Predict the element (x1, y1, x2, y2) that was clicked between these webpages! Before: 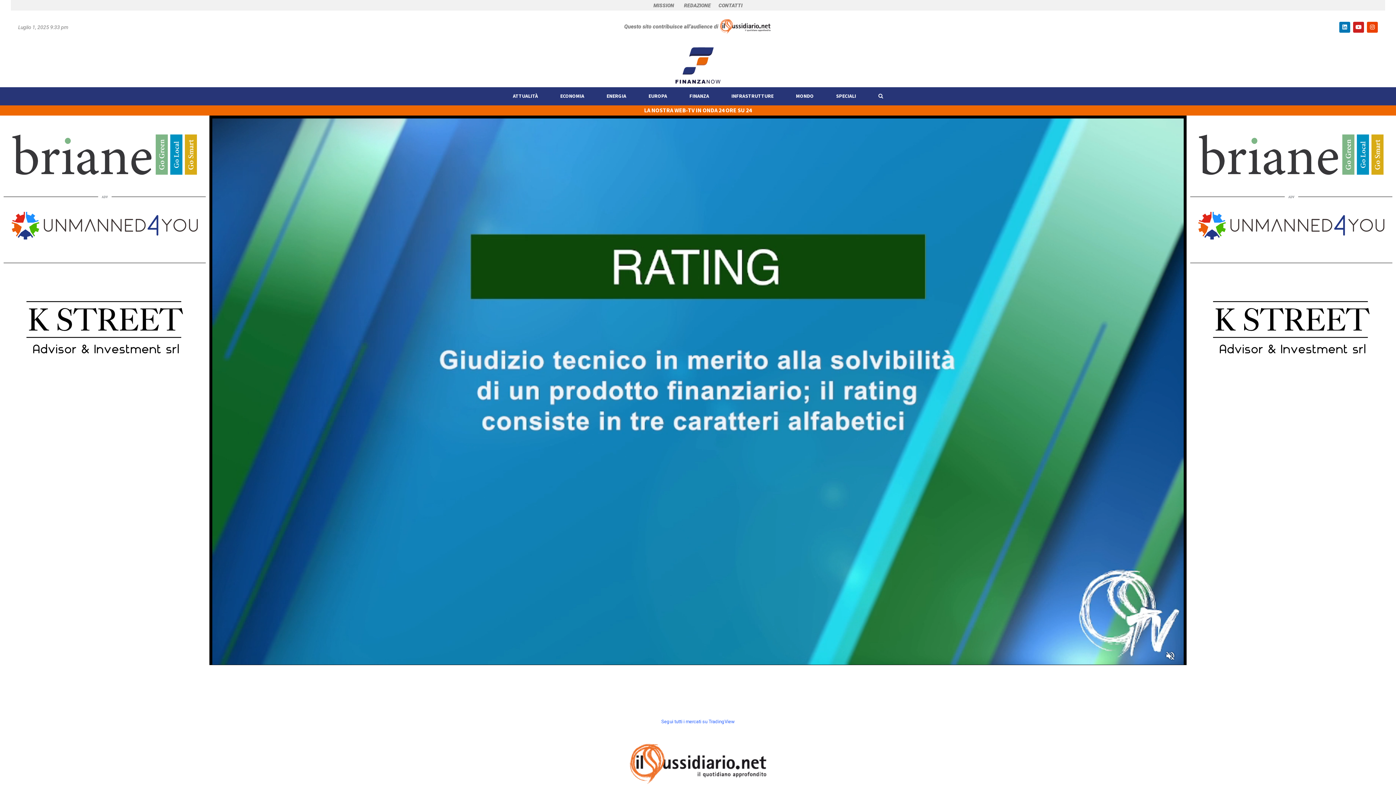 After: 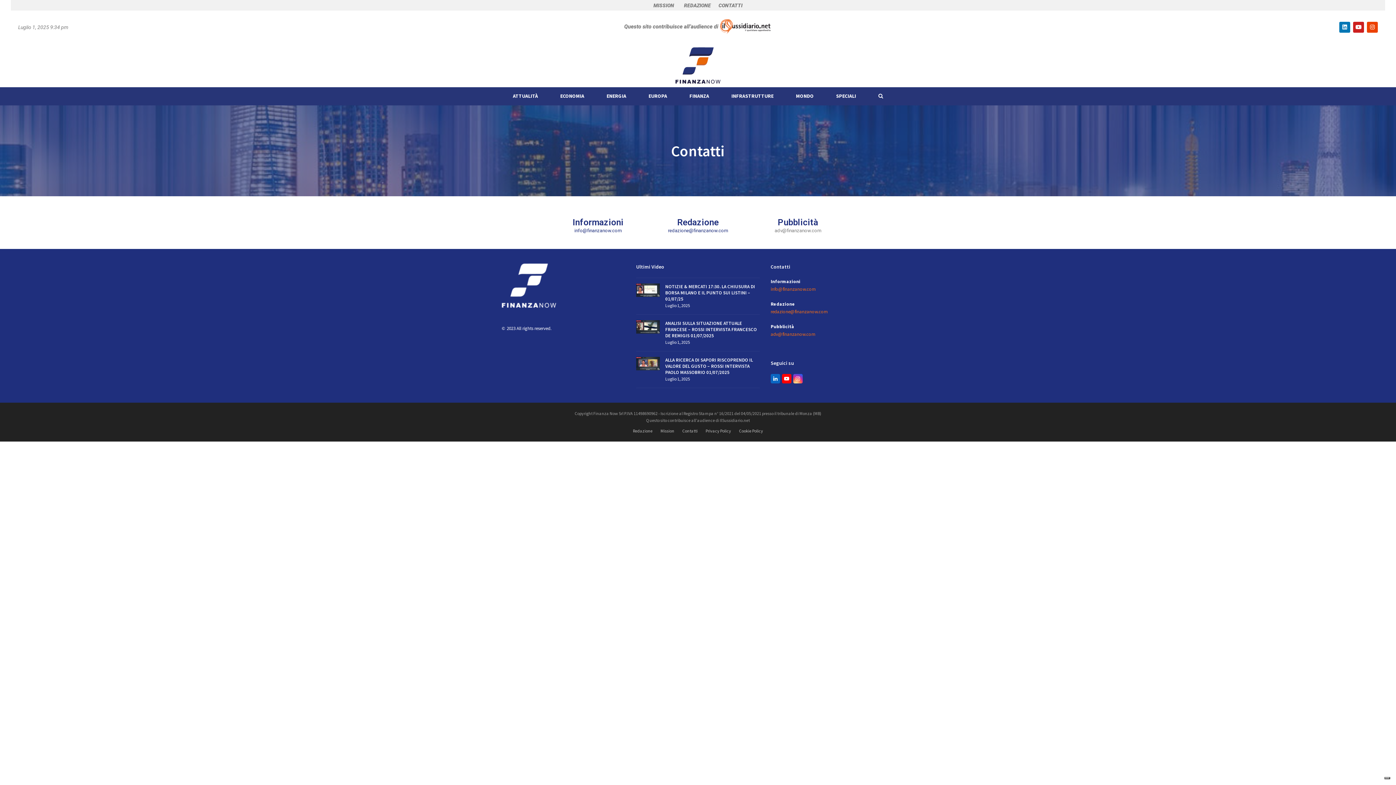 Action: label: CONTATTI bbox: (718, 2, 742, 8)